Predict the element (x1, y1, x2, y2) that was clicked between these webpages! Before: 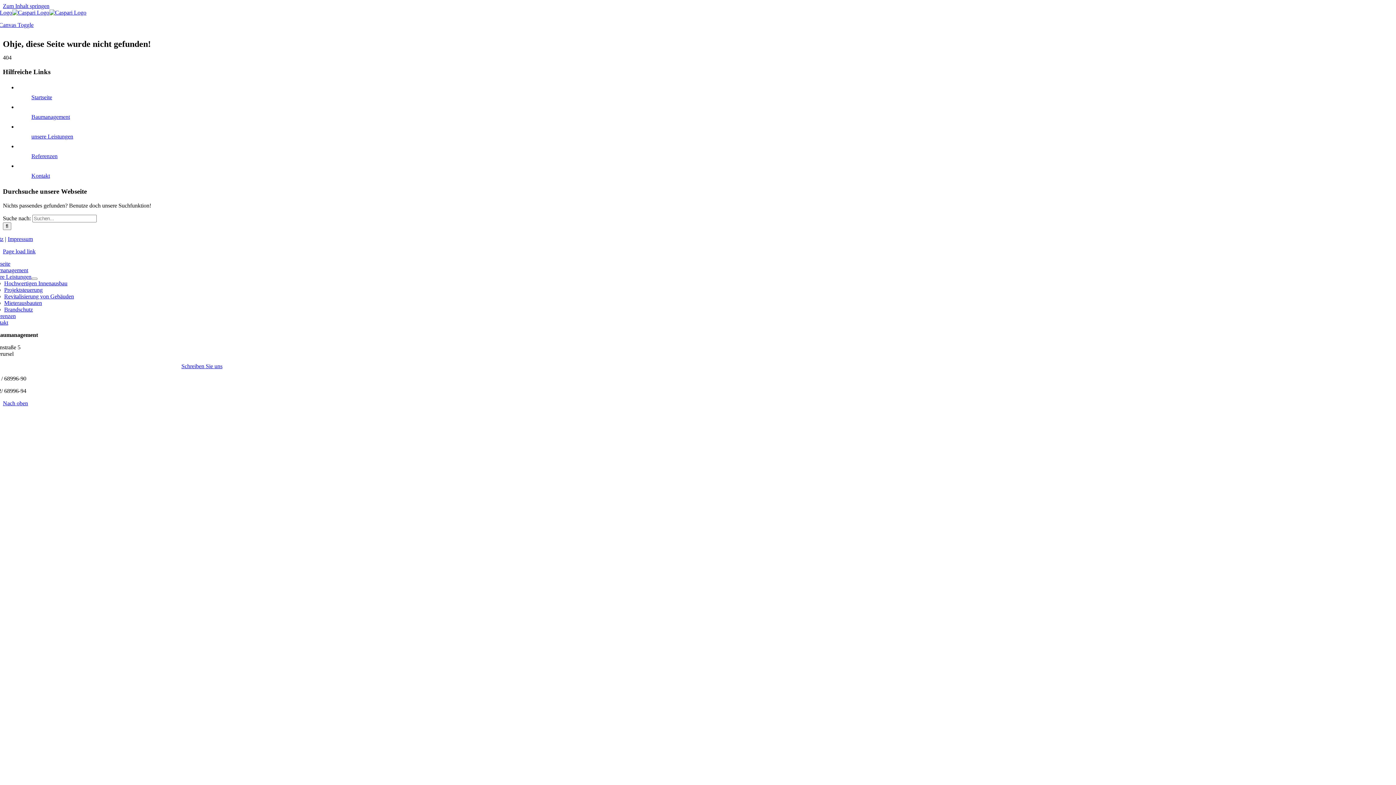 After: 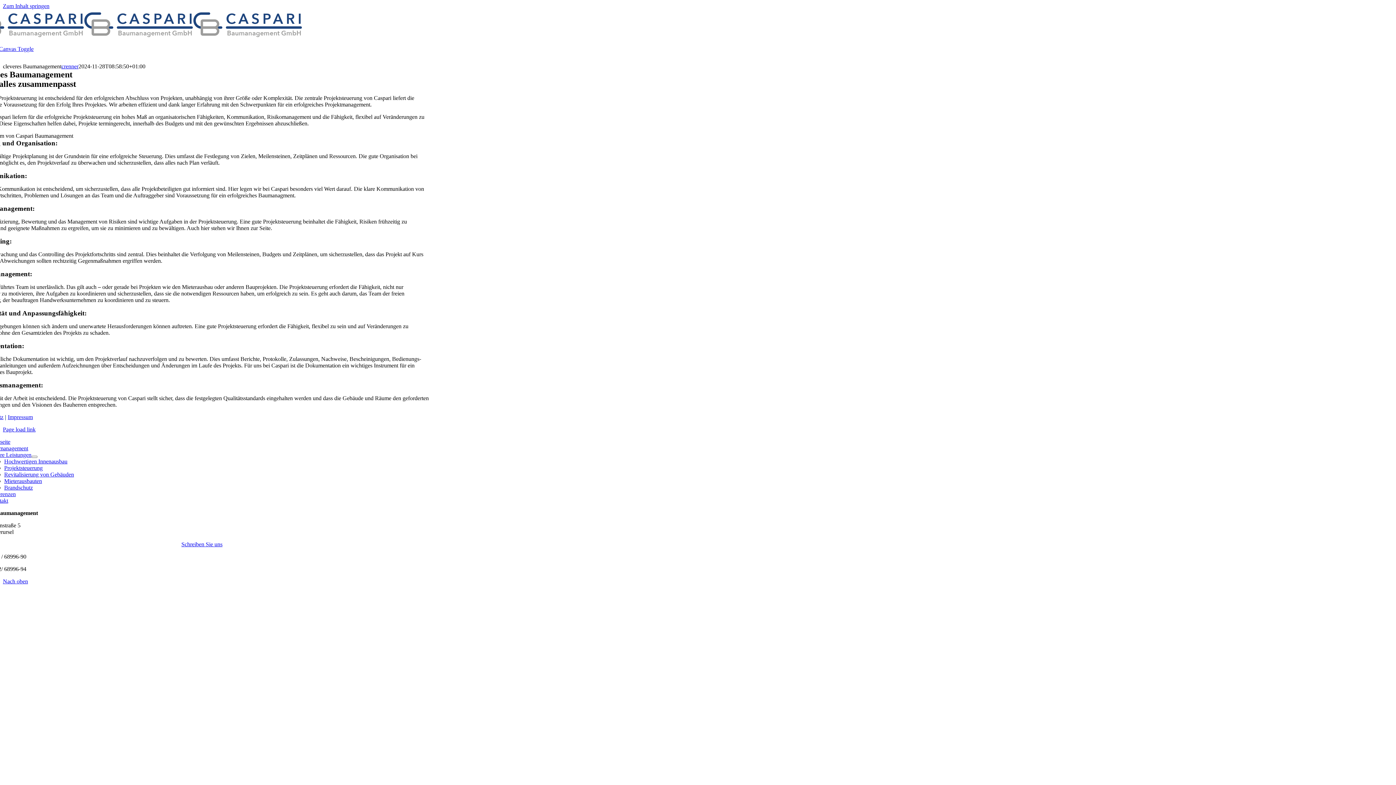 Action: bbox: (-10, 267, 28, 273) label: Baumanagement